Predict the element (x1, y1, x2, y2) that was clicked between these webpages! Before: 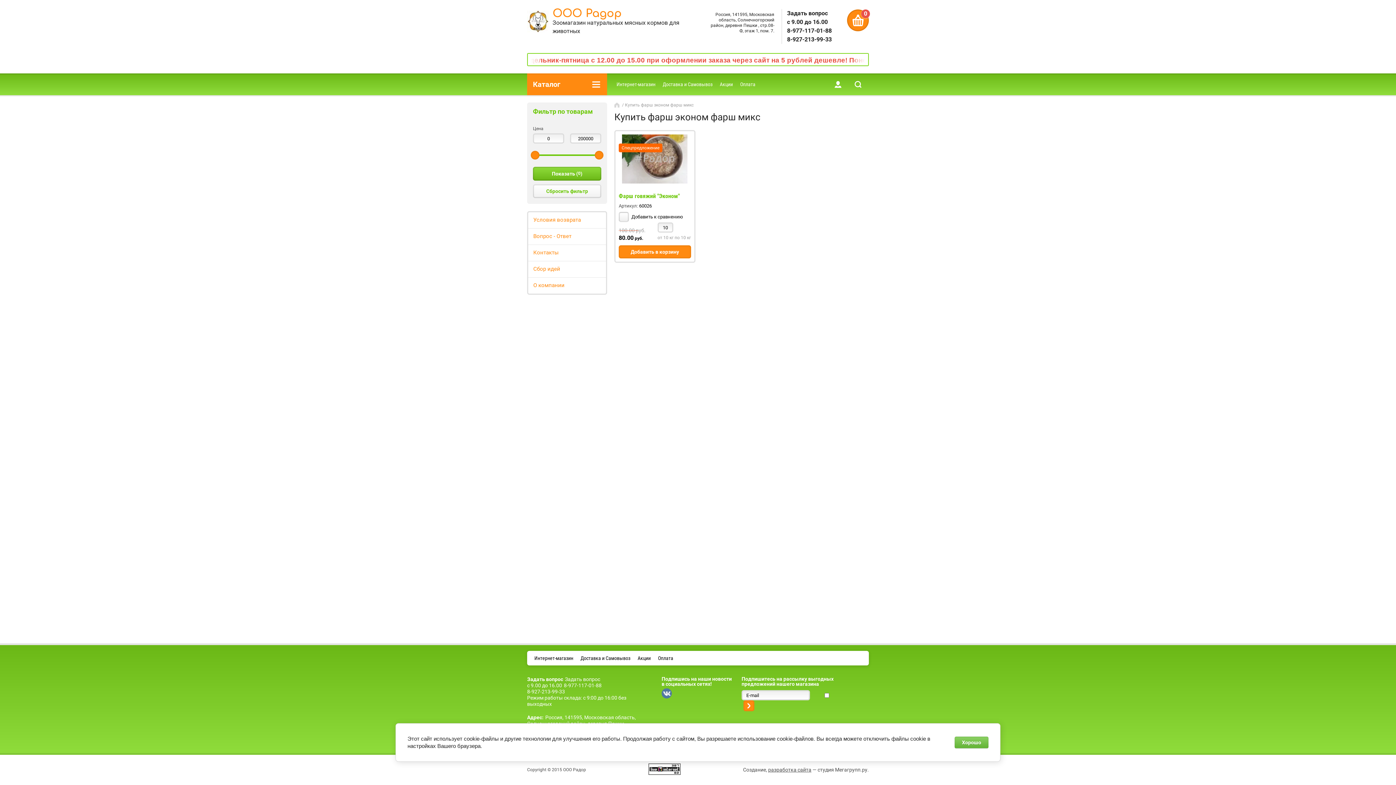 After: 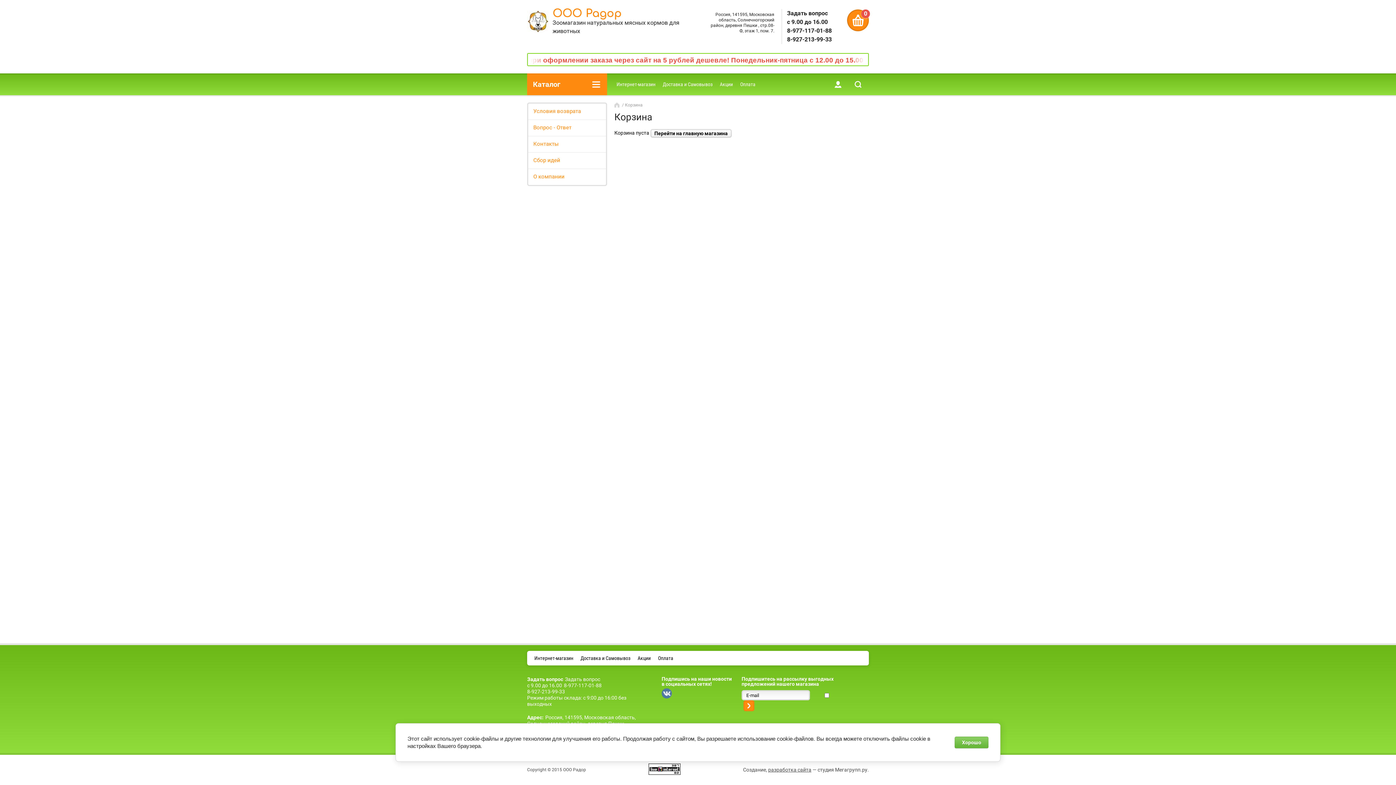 Action: bbox: (847, 9, 869, 31) label: Оформить заказ